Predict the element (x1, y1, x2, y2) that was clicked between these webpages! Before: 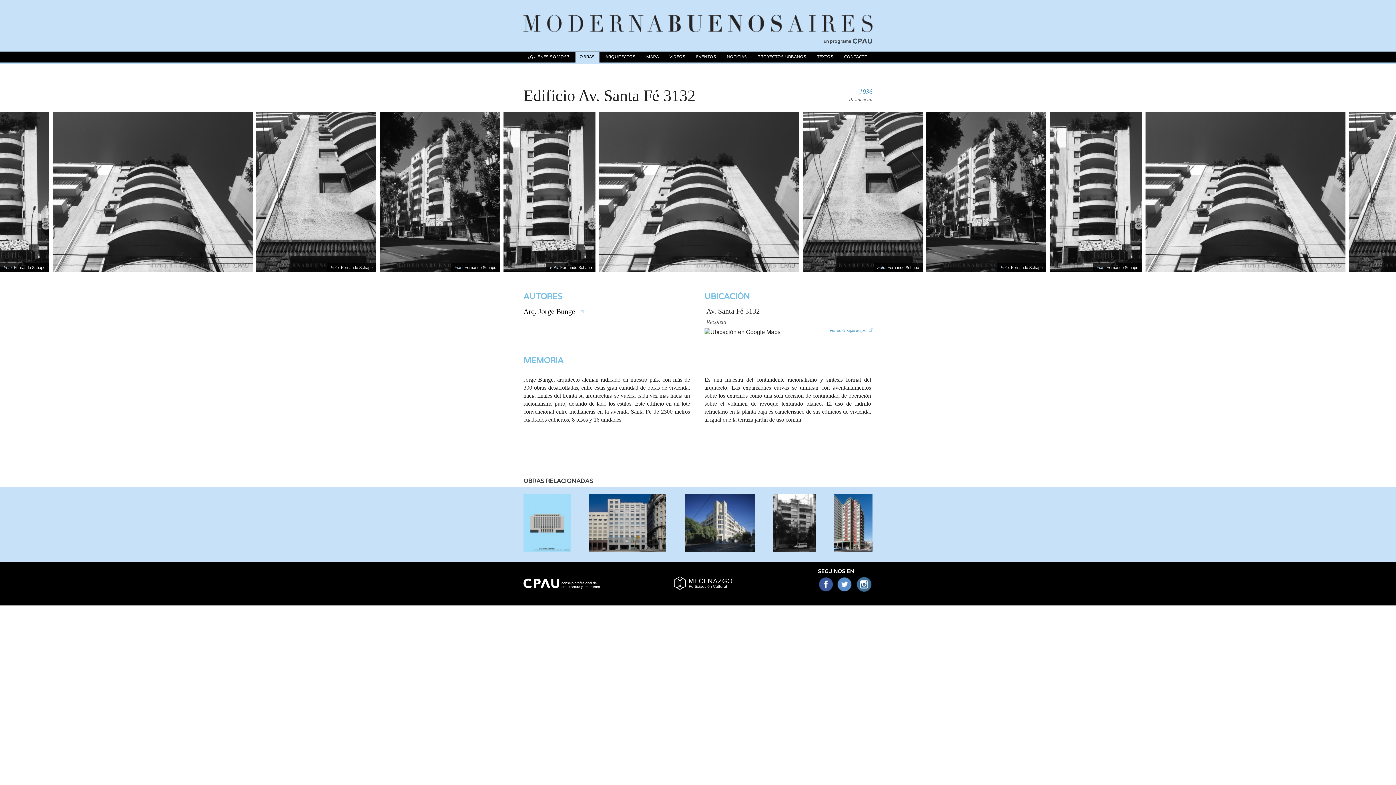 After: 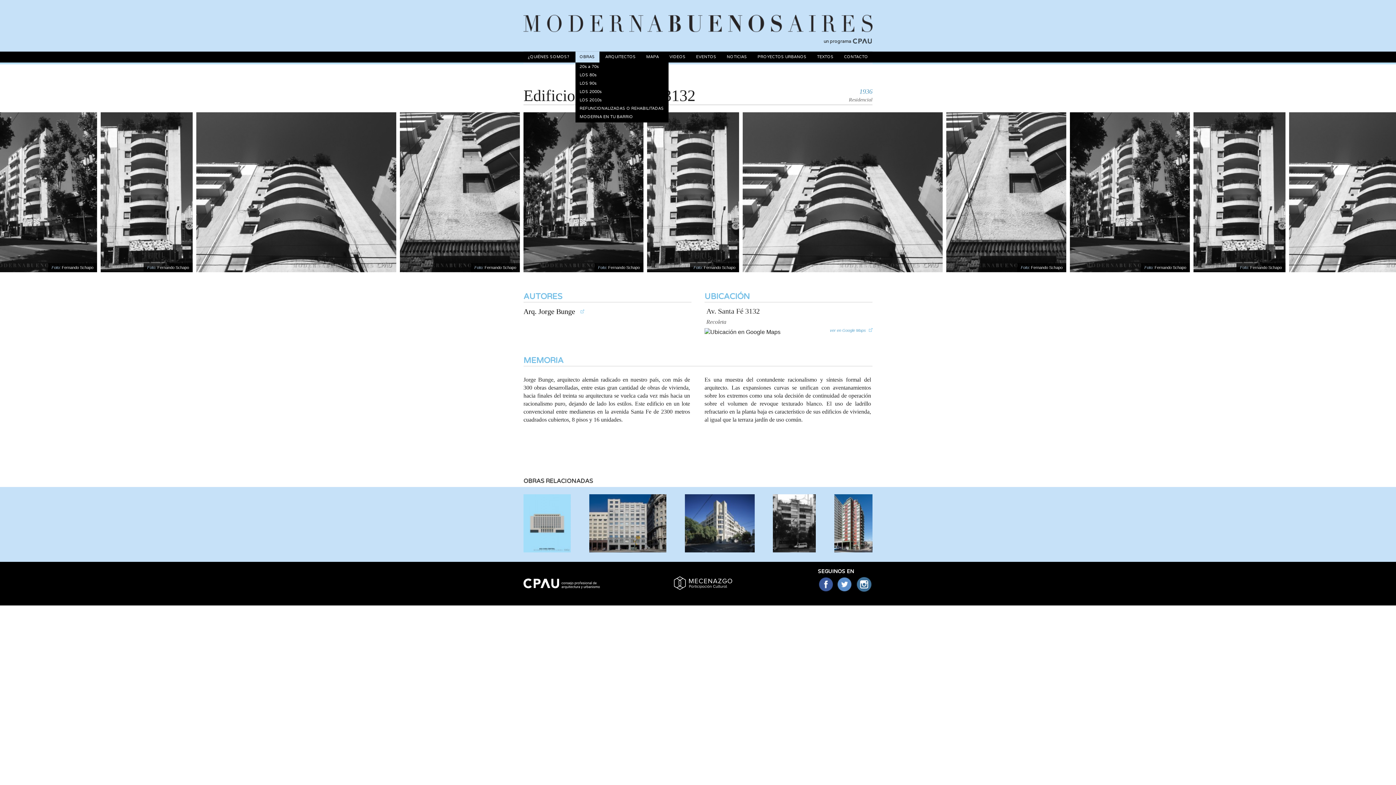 Action: bbox: (575, 51, 599, 62) label: OBRAS